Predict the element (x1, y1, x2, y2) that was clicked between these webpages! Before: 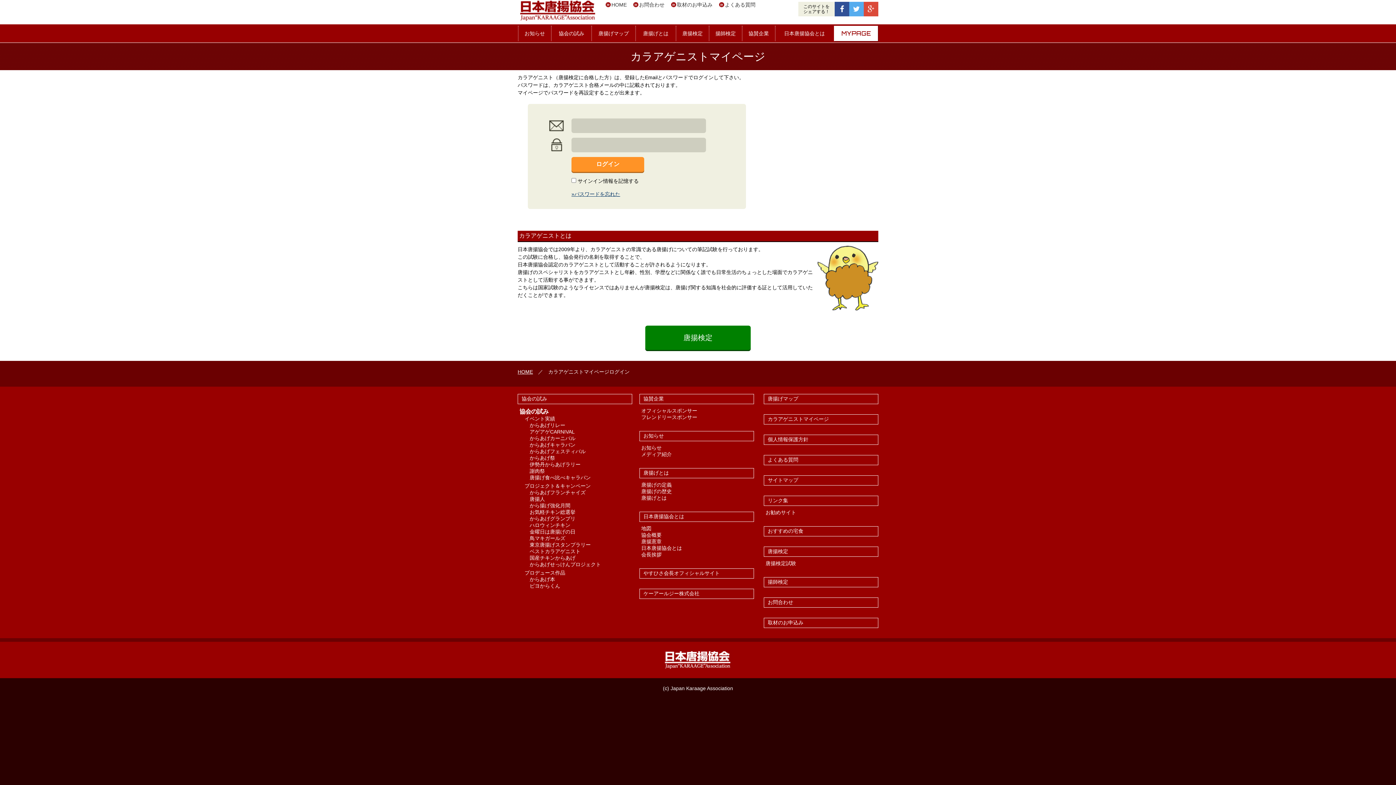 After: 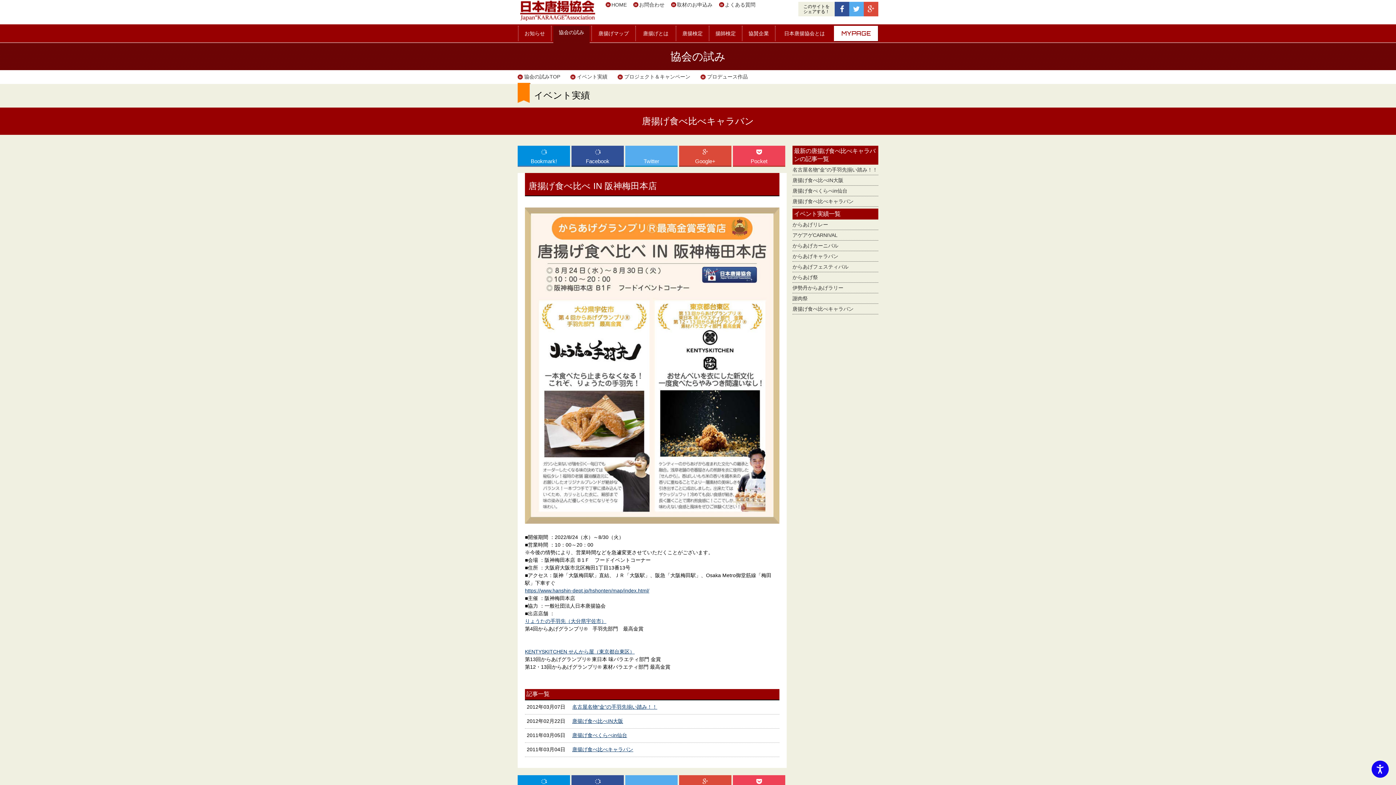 Action: bbox: (529, 474, 590, 480) label: 唐揚げ食べ比べキャラバン